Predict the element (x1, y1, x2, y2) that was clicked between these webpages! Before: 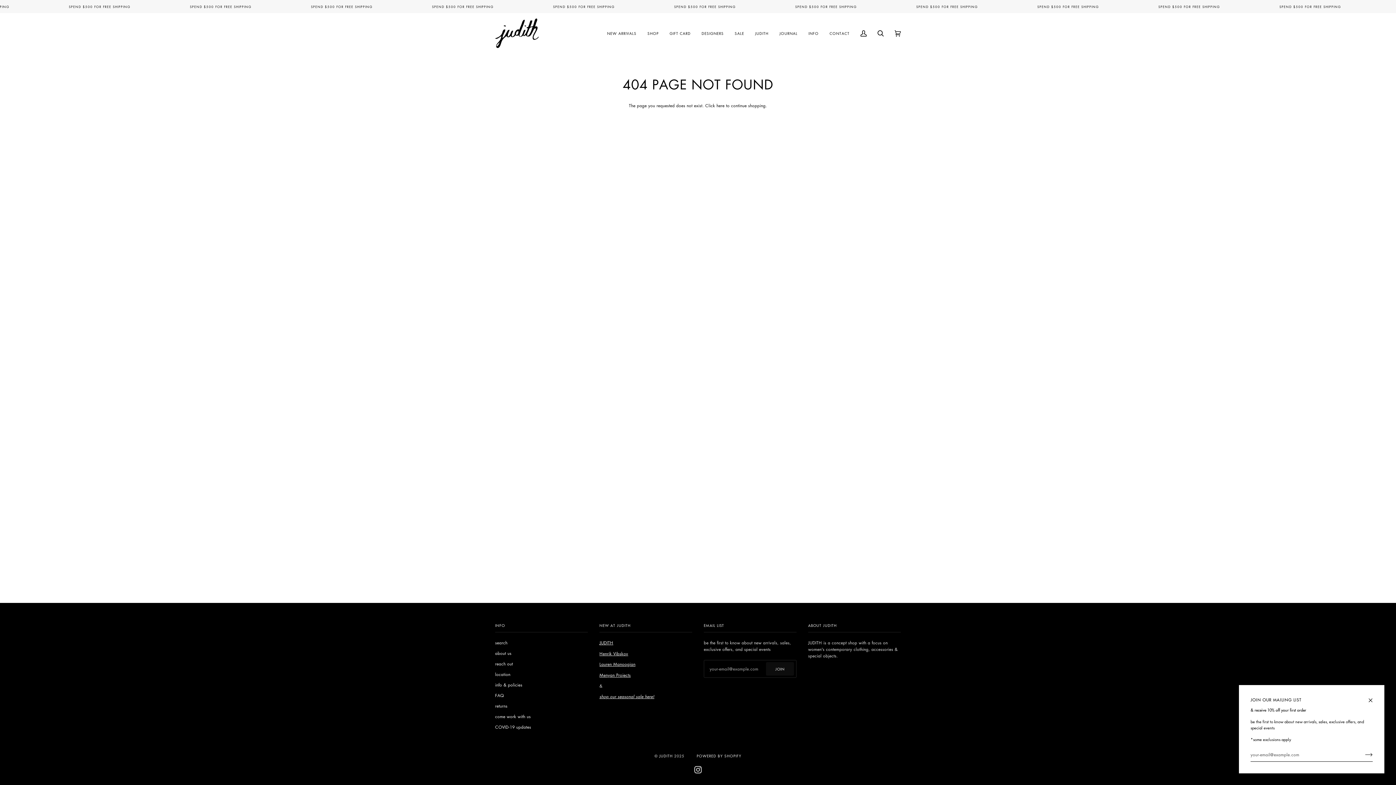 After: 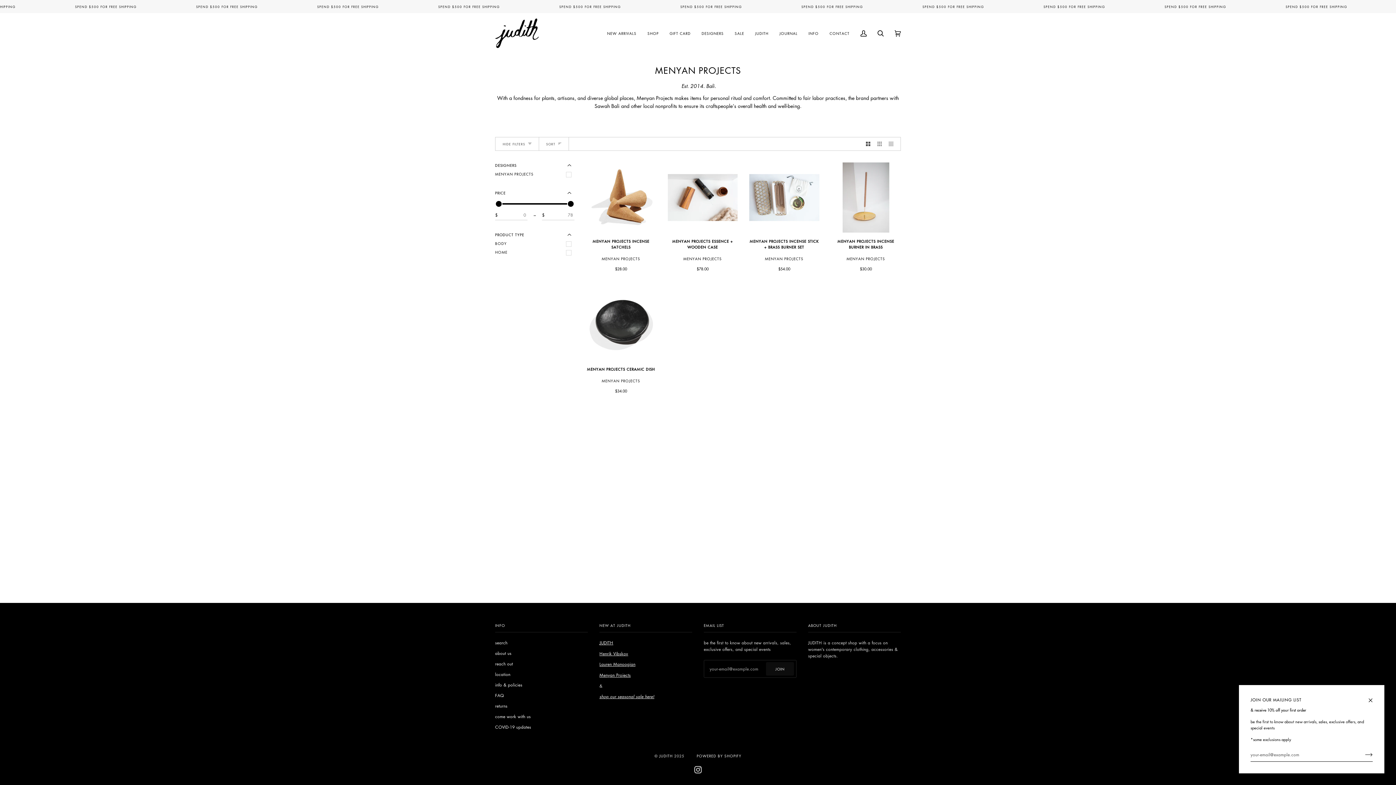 Action: bbox: (599, 672, 630, 678) label: Menyan Projects